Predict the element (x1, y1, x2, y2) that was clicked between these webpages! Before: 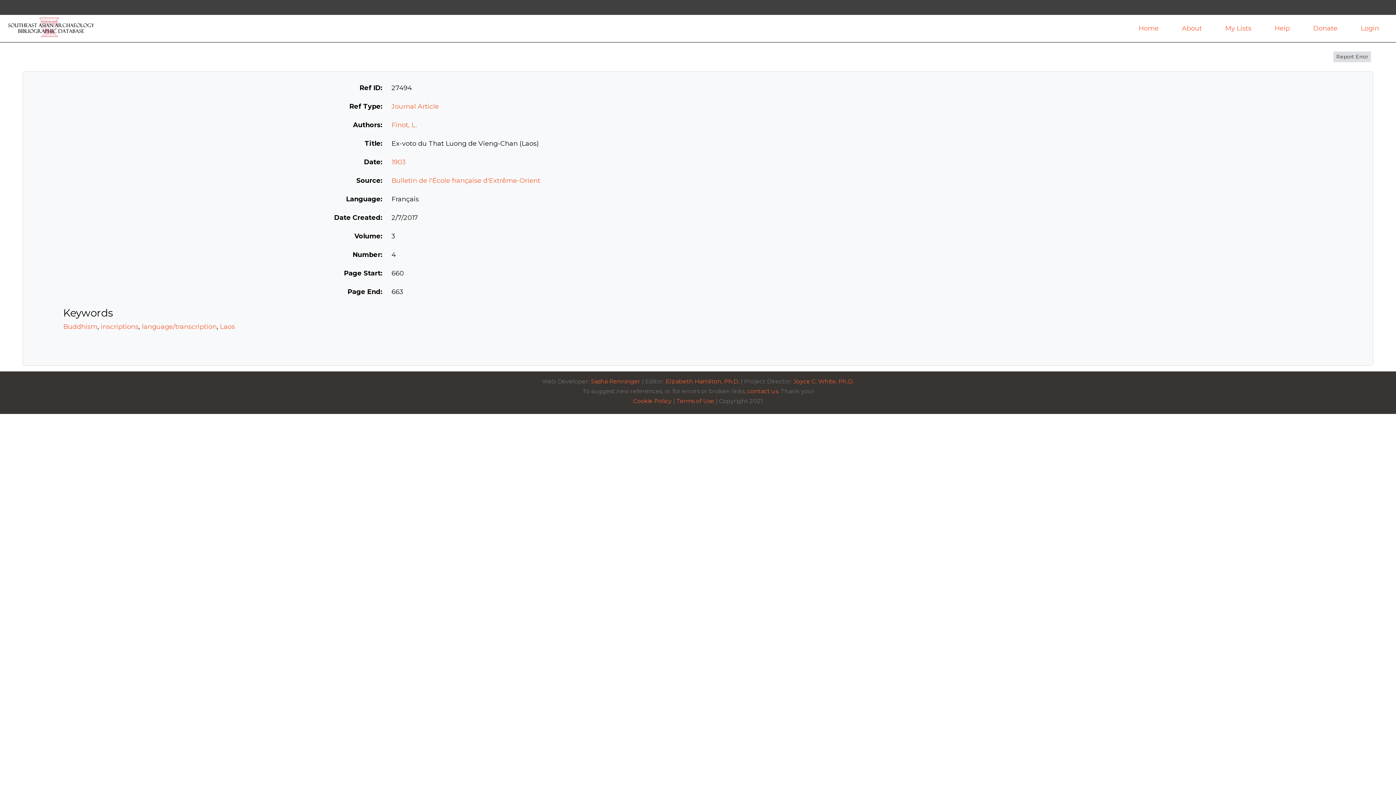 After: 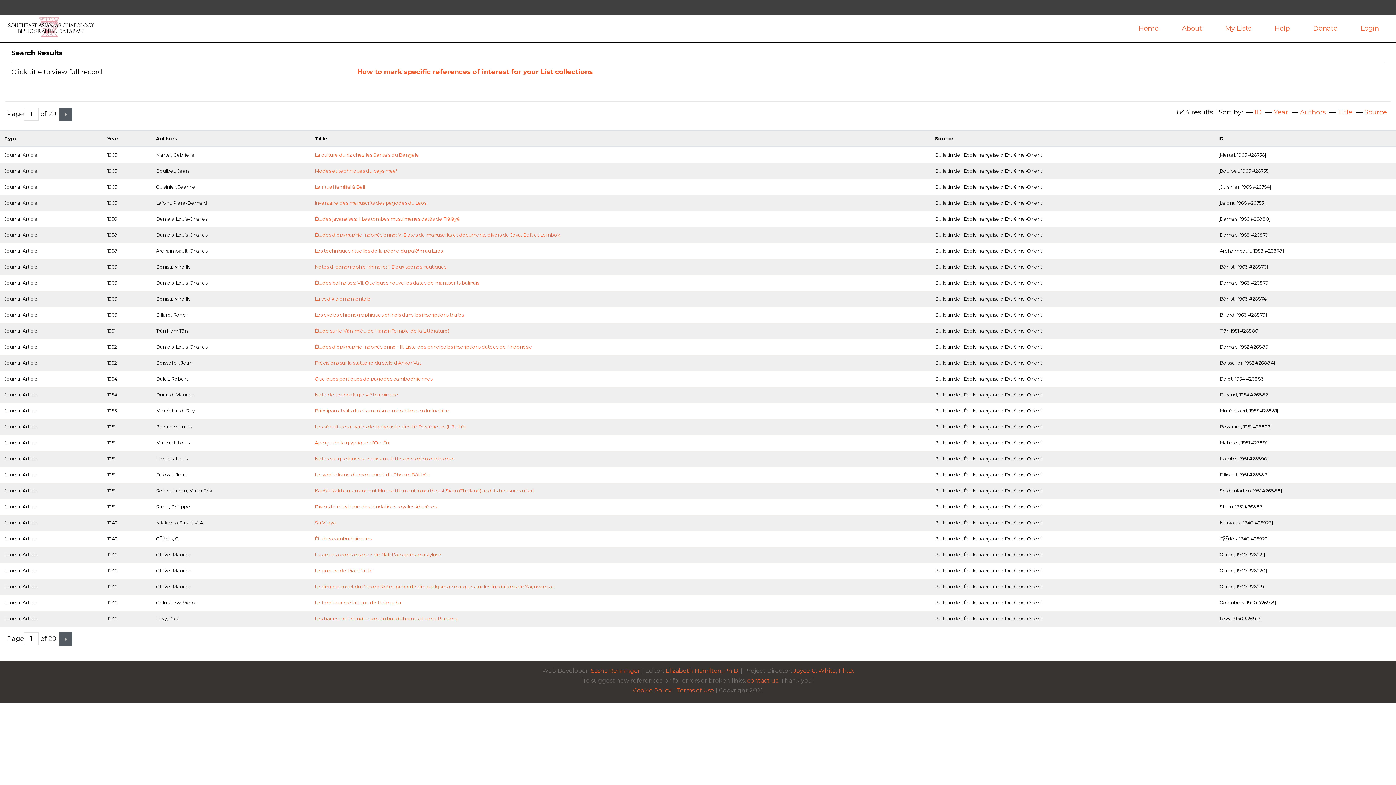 Action: label: Bulletin de l'École française d'Extrême-Orient bbox: (391, 176, 540, 184)